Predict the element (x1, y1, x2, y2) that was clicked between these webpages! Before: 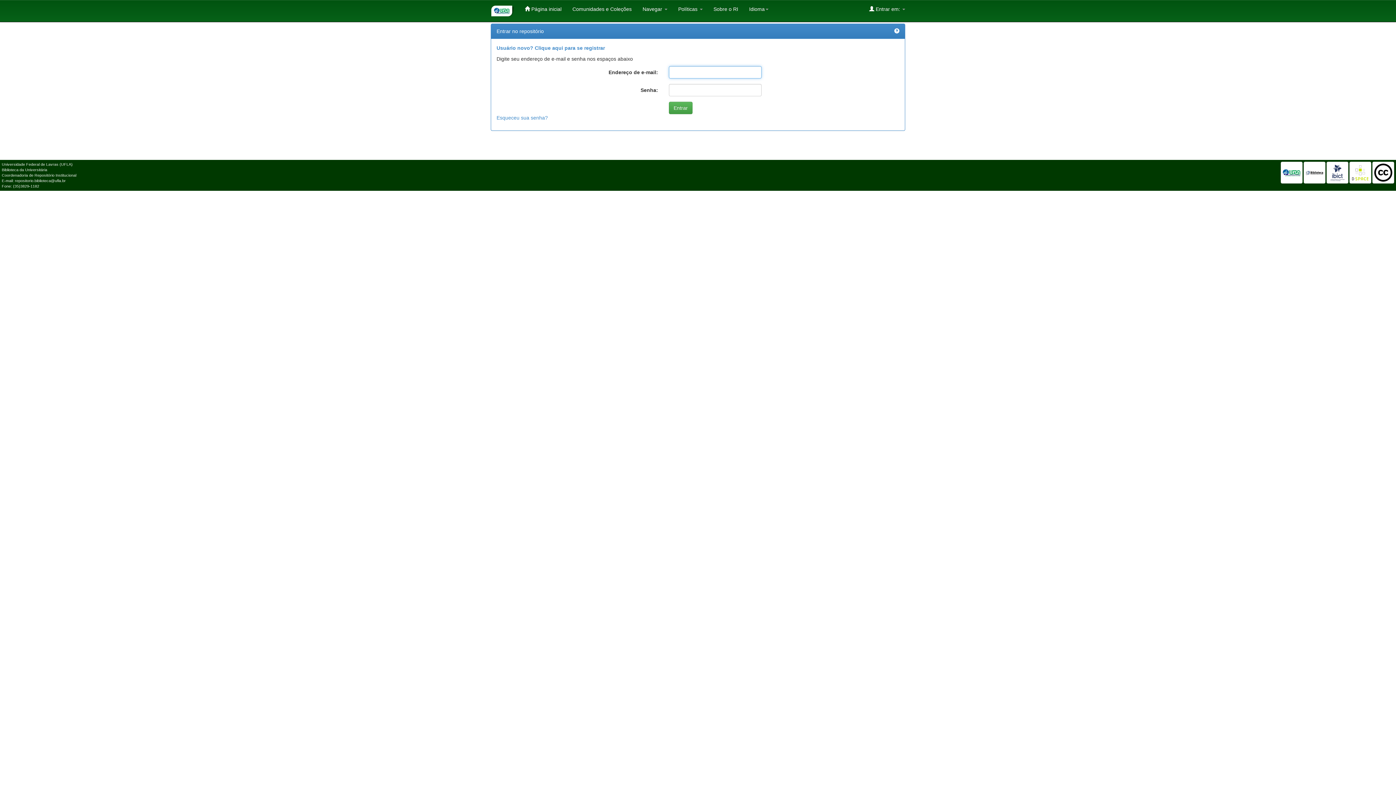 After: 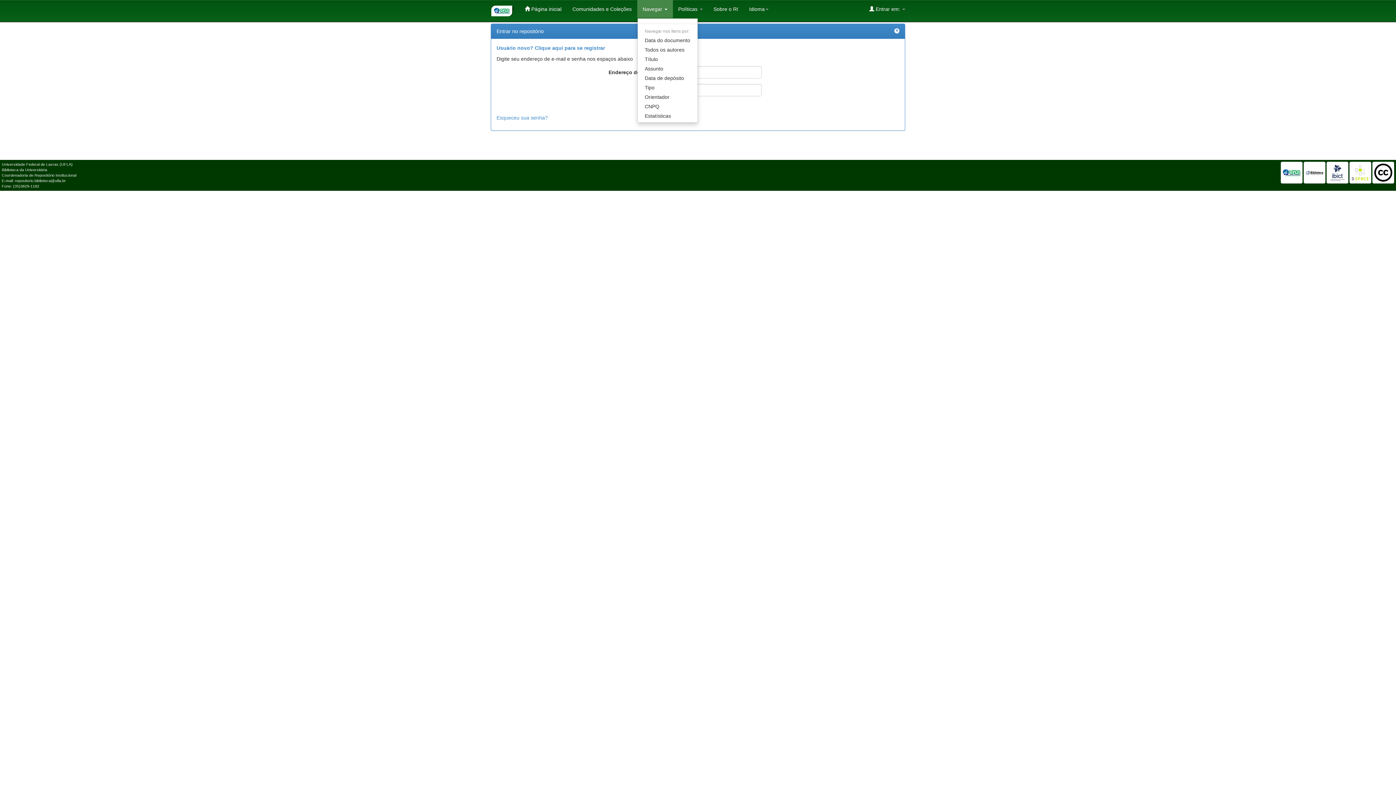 Action: label: Navegar  bbox: (637, 0, 672, 18)